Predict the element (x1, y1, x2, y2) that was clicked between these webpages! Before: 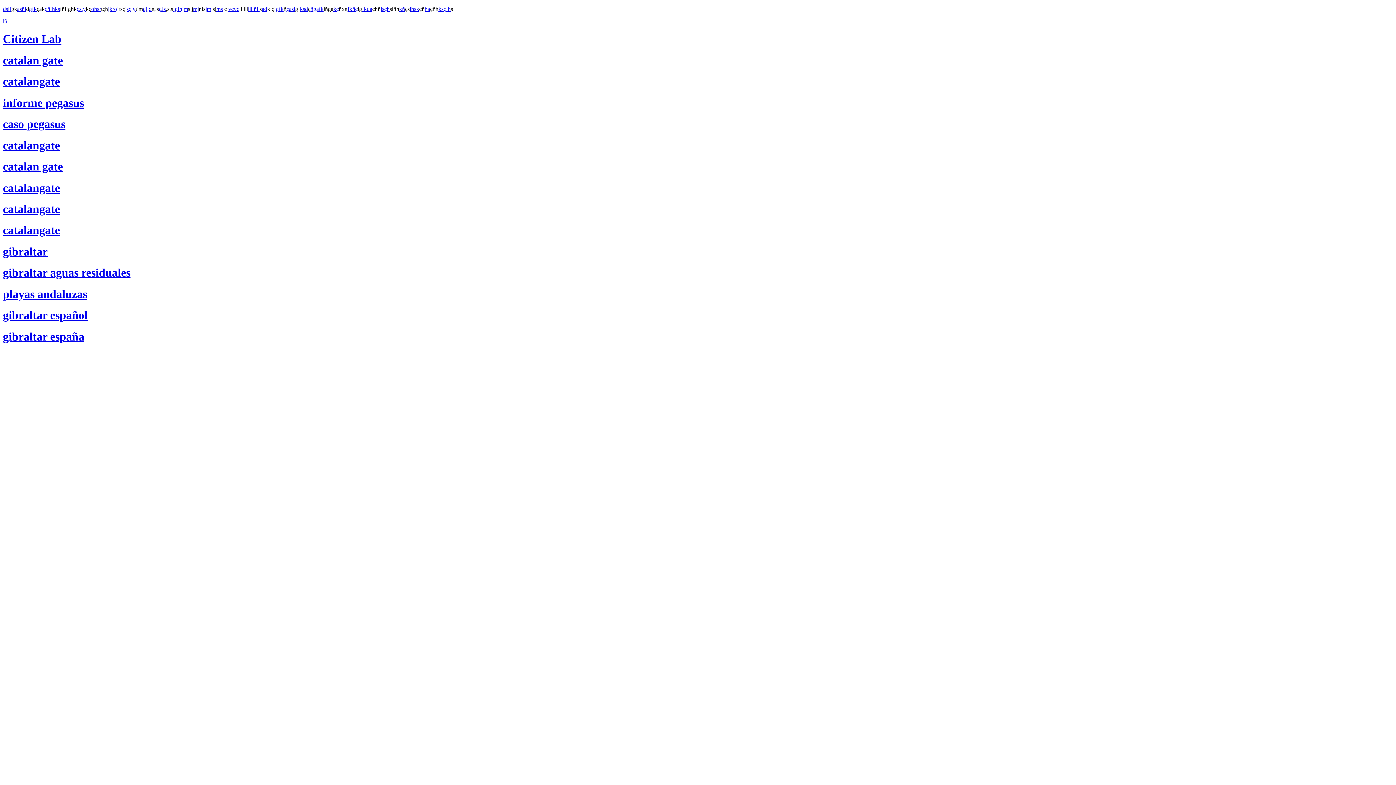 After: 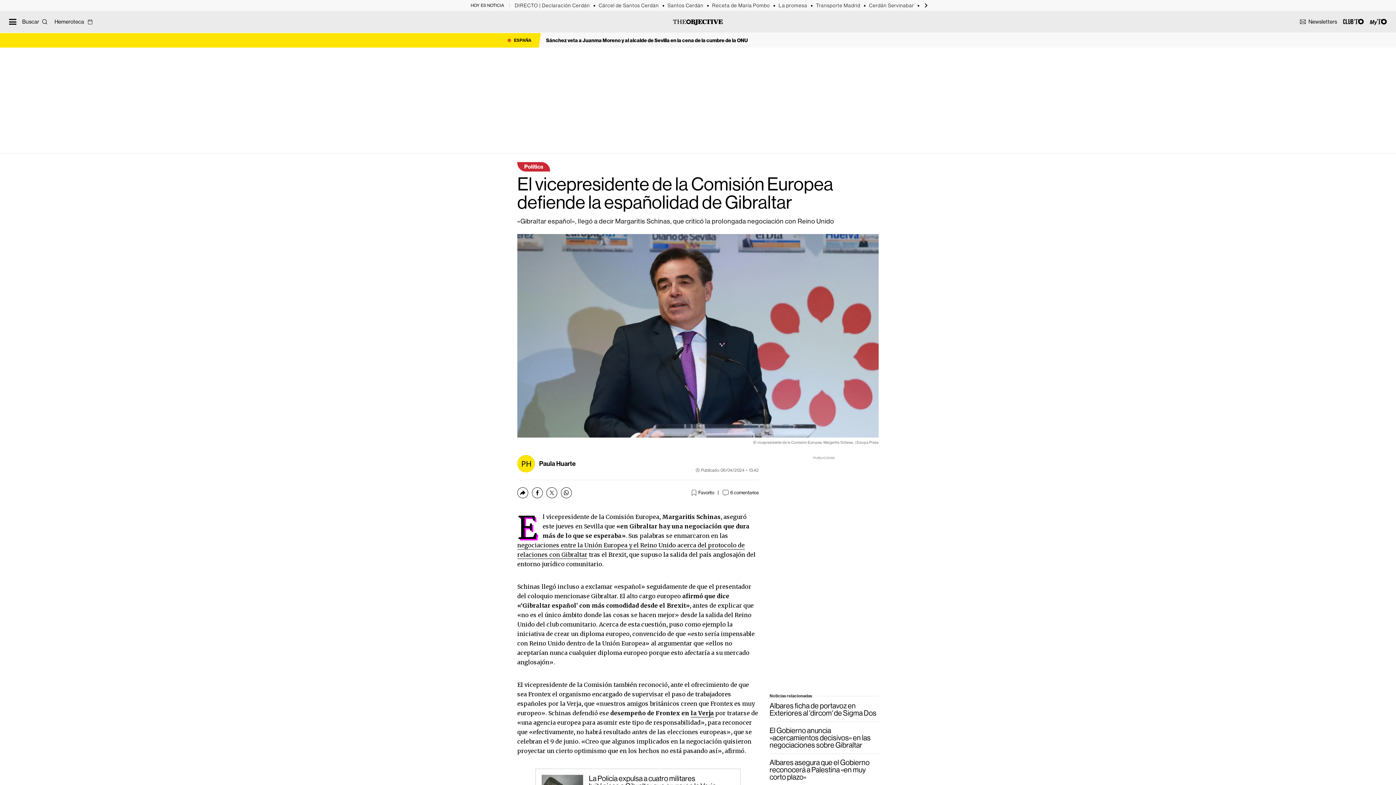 Action: label: gibraltar españa bbox: (2, 330, 84, 343)